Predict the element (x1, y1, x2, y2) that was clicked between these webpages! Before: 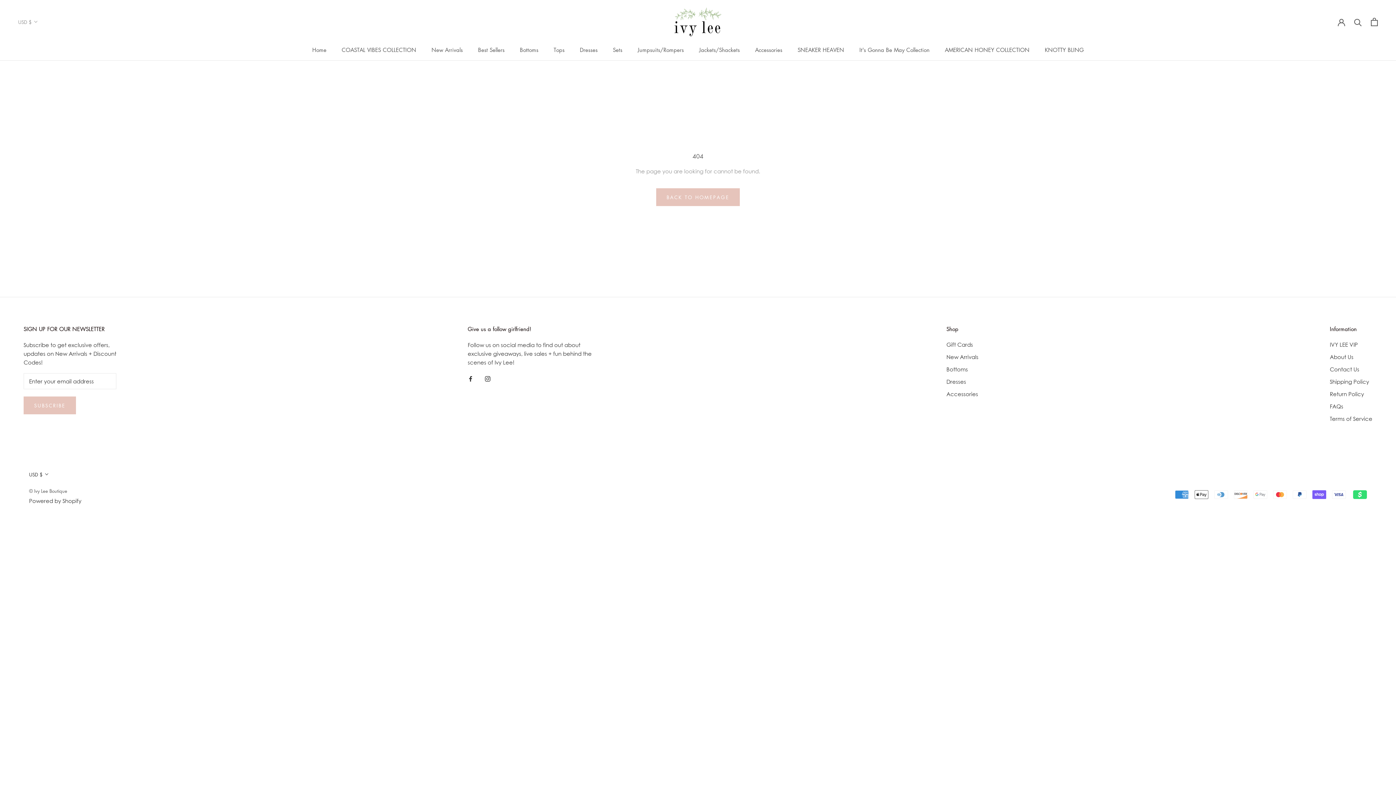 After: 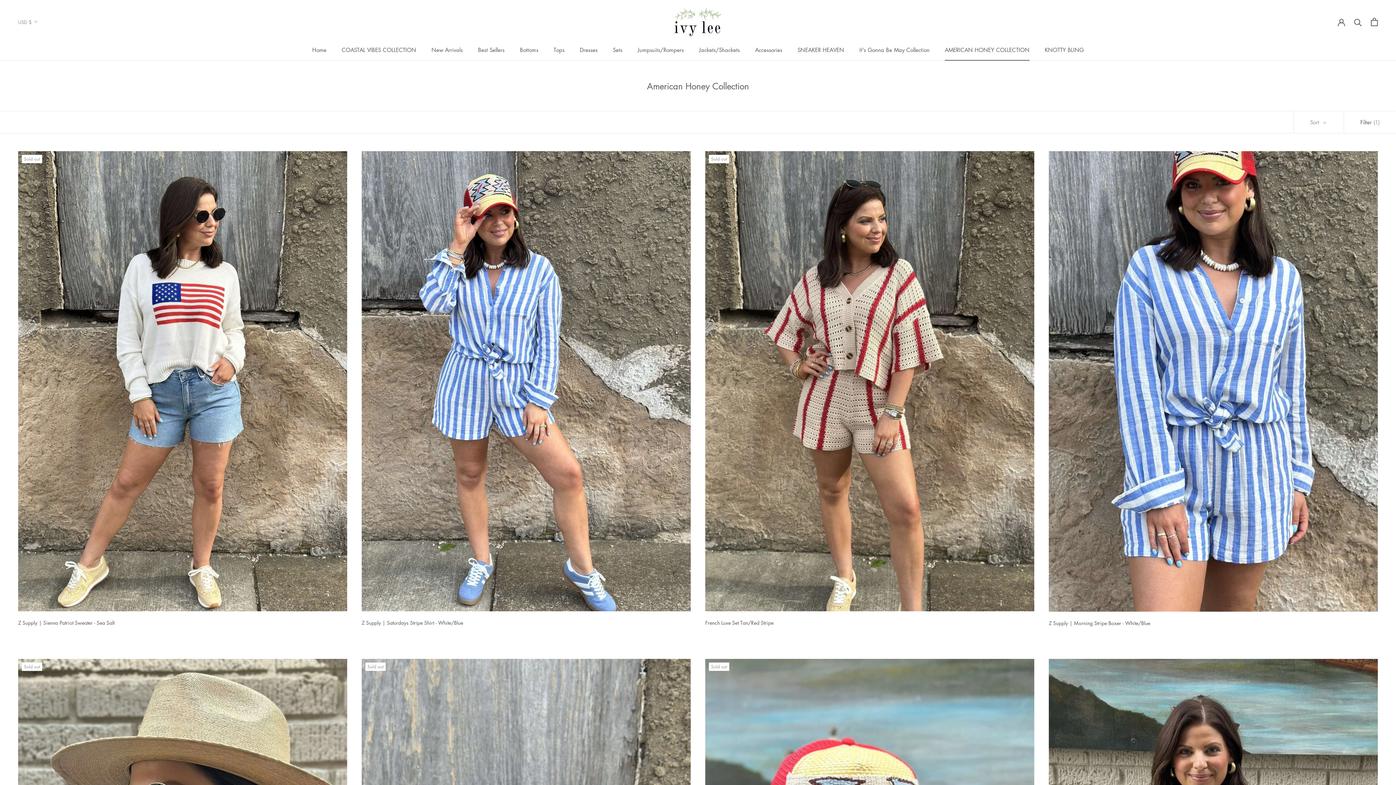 Action: bbox: (945, 46, 1029, 53) label: AMERICAN HONEY COLLECTION
AMERICAN HONEY COLLECTION